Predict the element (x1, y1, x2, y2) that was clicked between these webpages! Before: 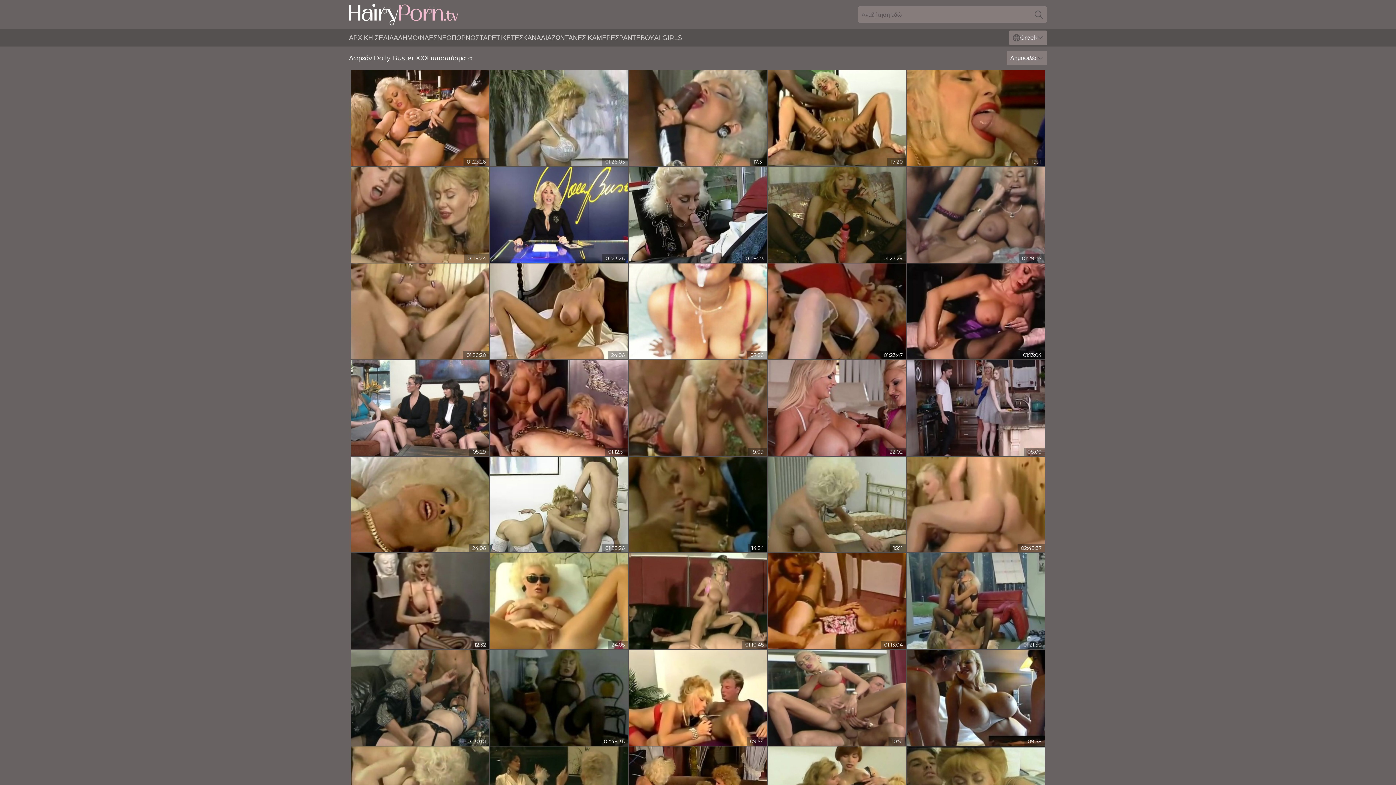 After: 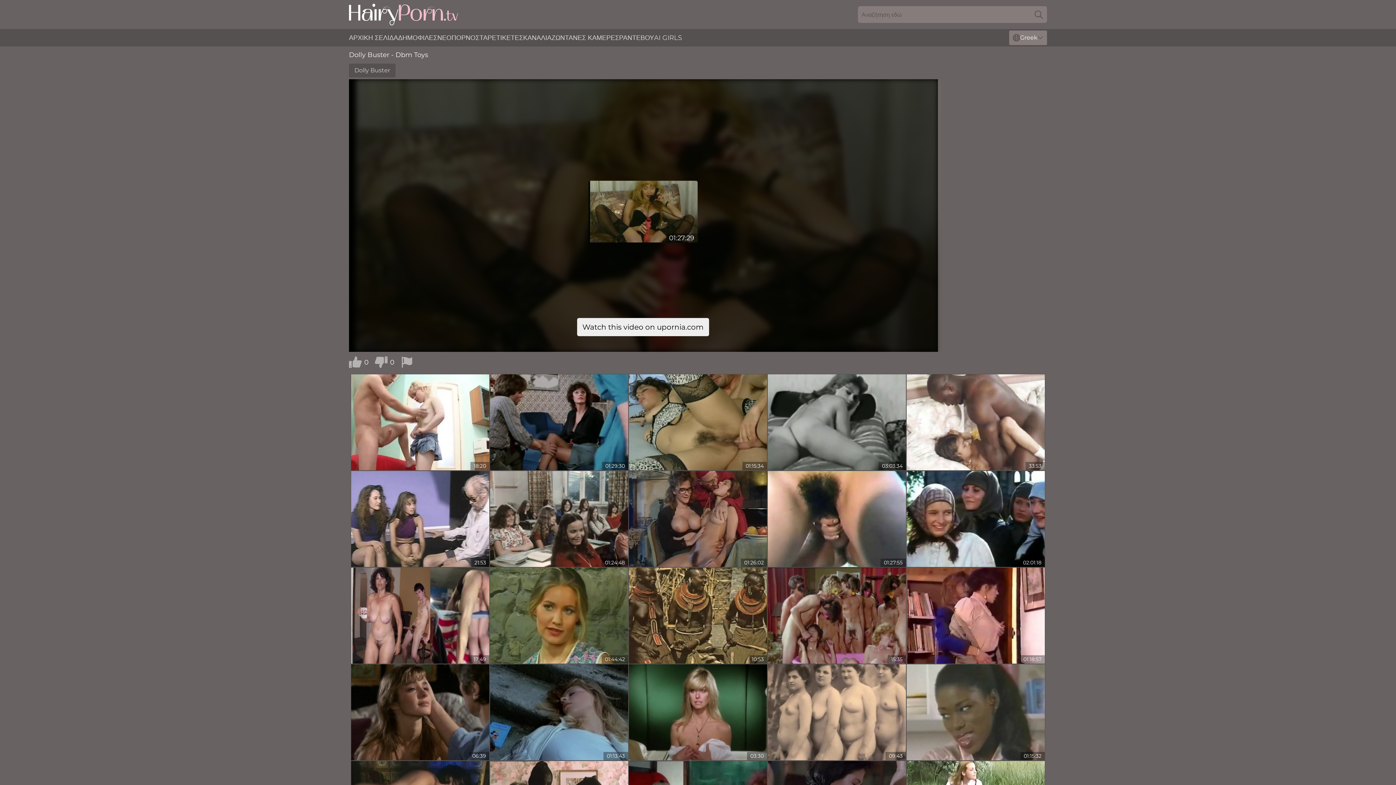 Action: bbox: (768, 166, 906, 262)